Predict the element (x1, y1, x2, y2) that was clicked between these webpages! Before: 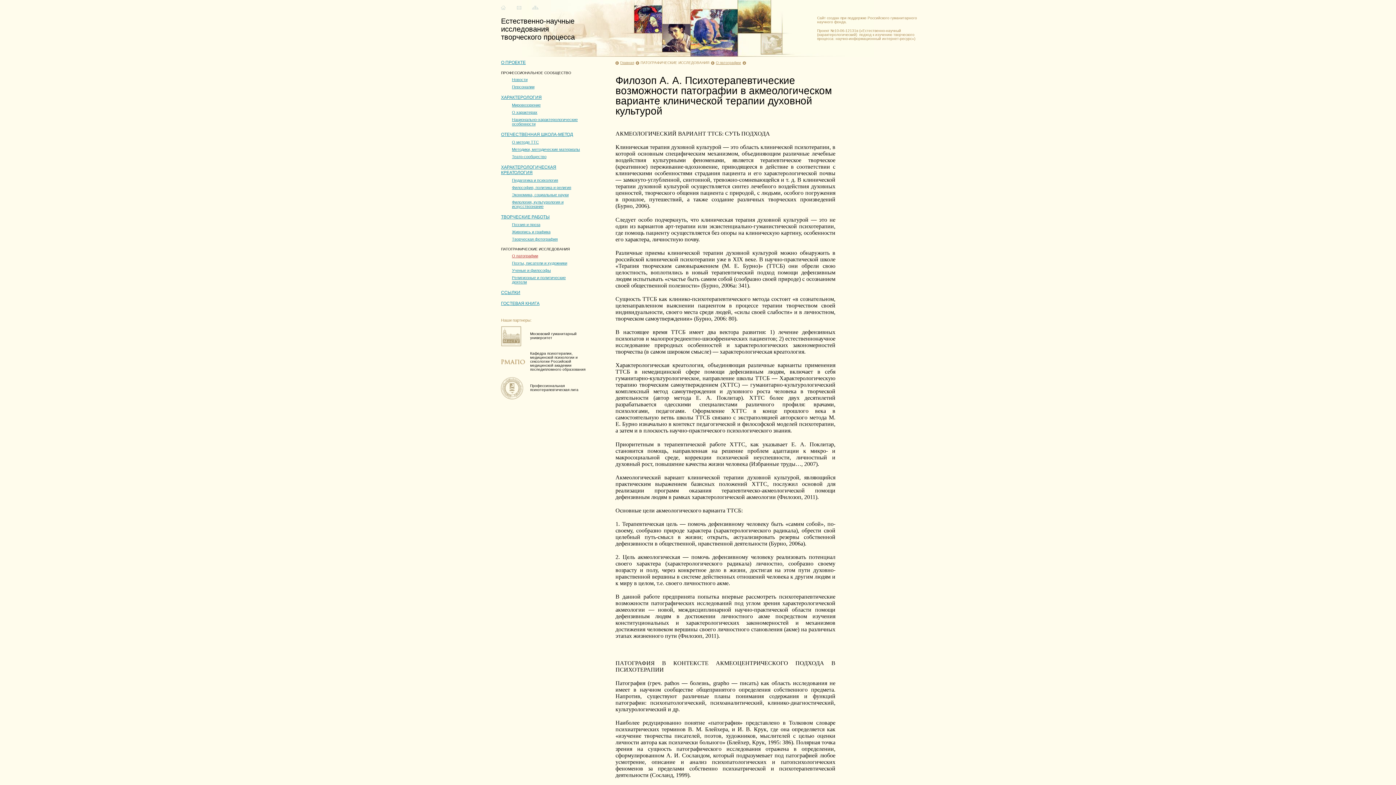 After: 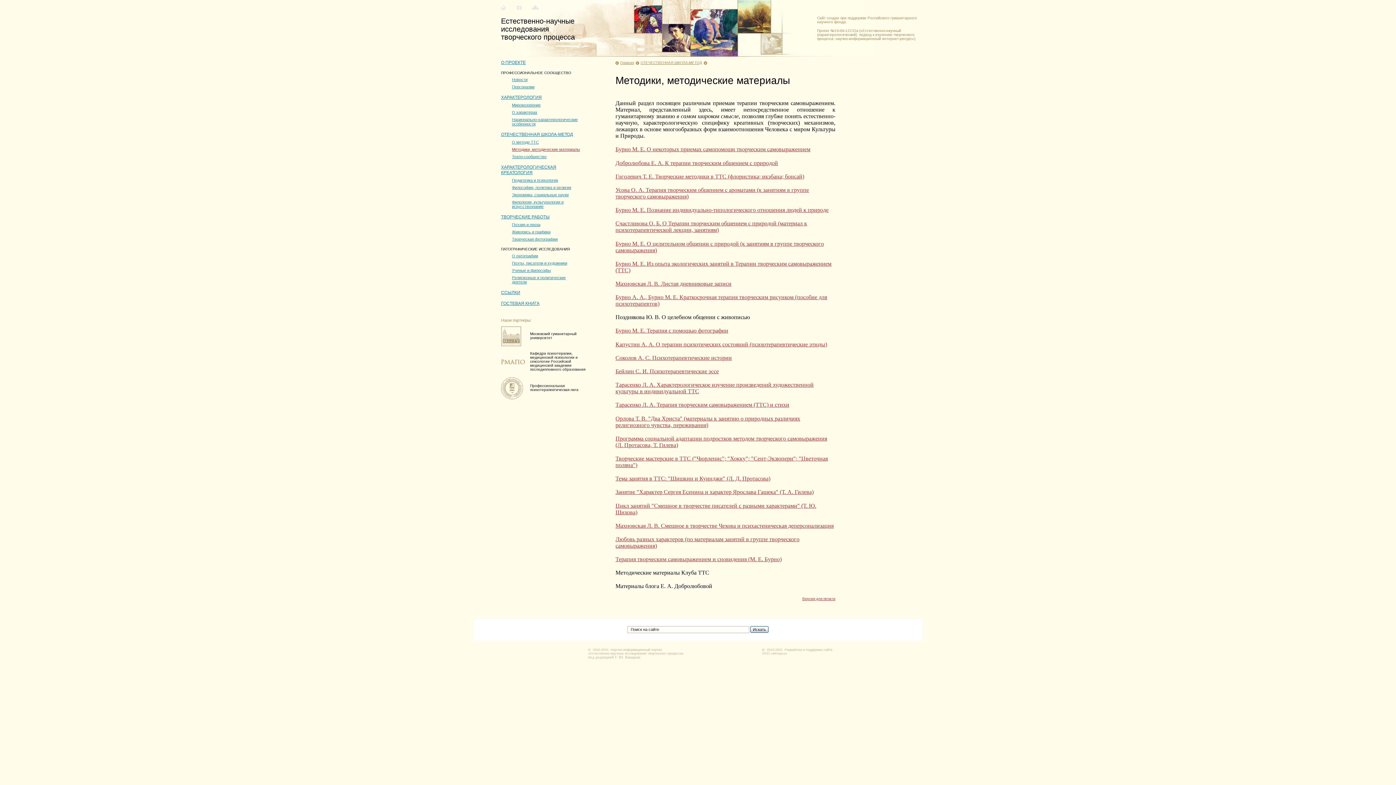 Action: label: Методики, методические материалы bbox: (512, 147, 580, 151)